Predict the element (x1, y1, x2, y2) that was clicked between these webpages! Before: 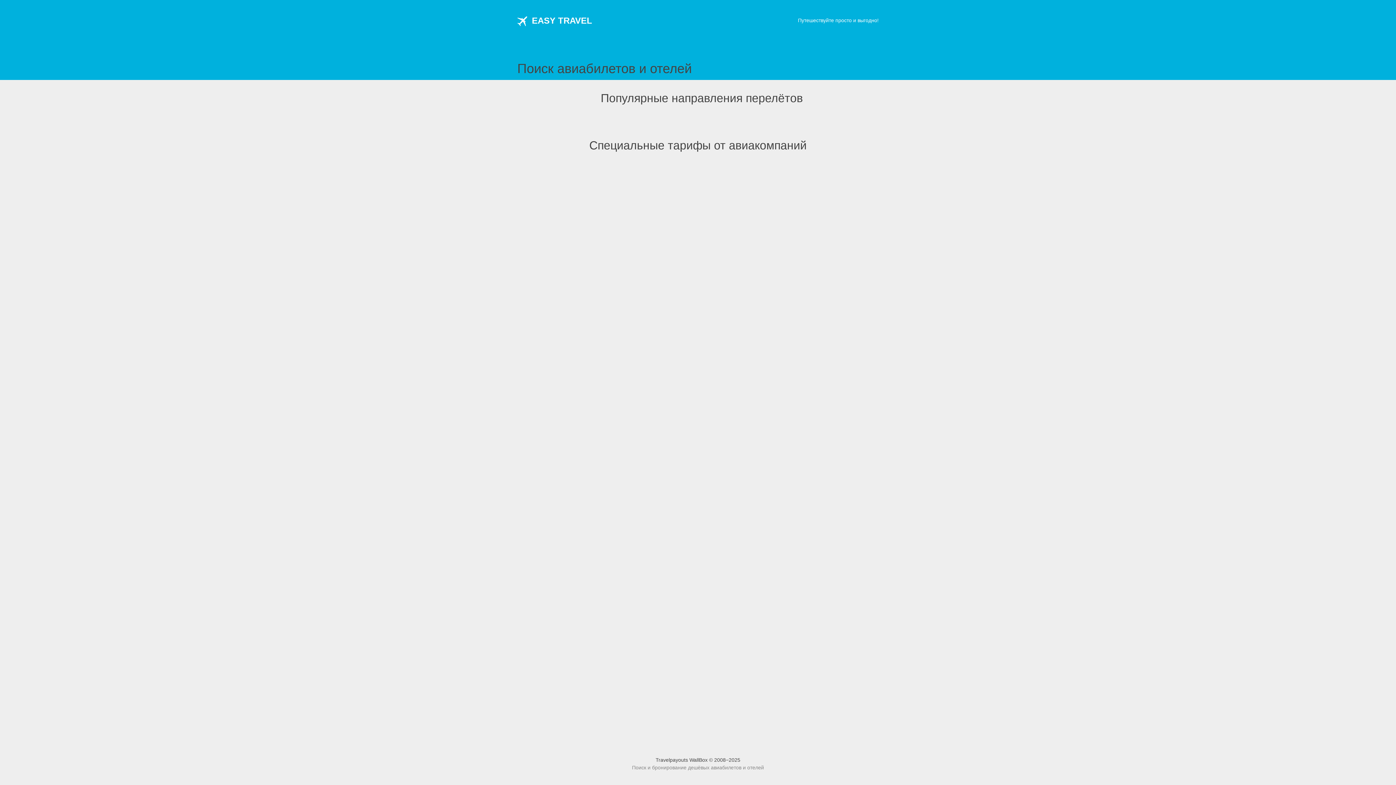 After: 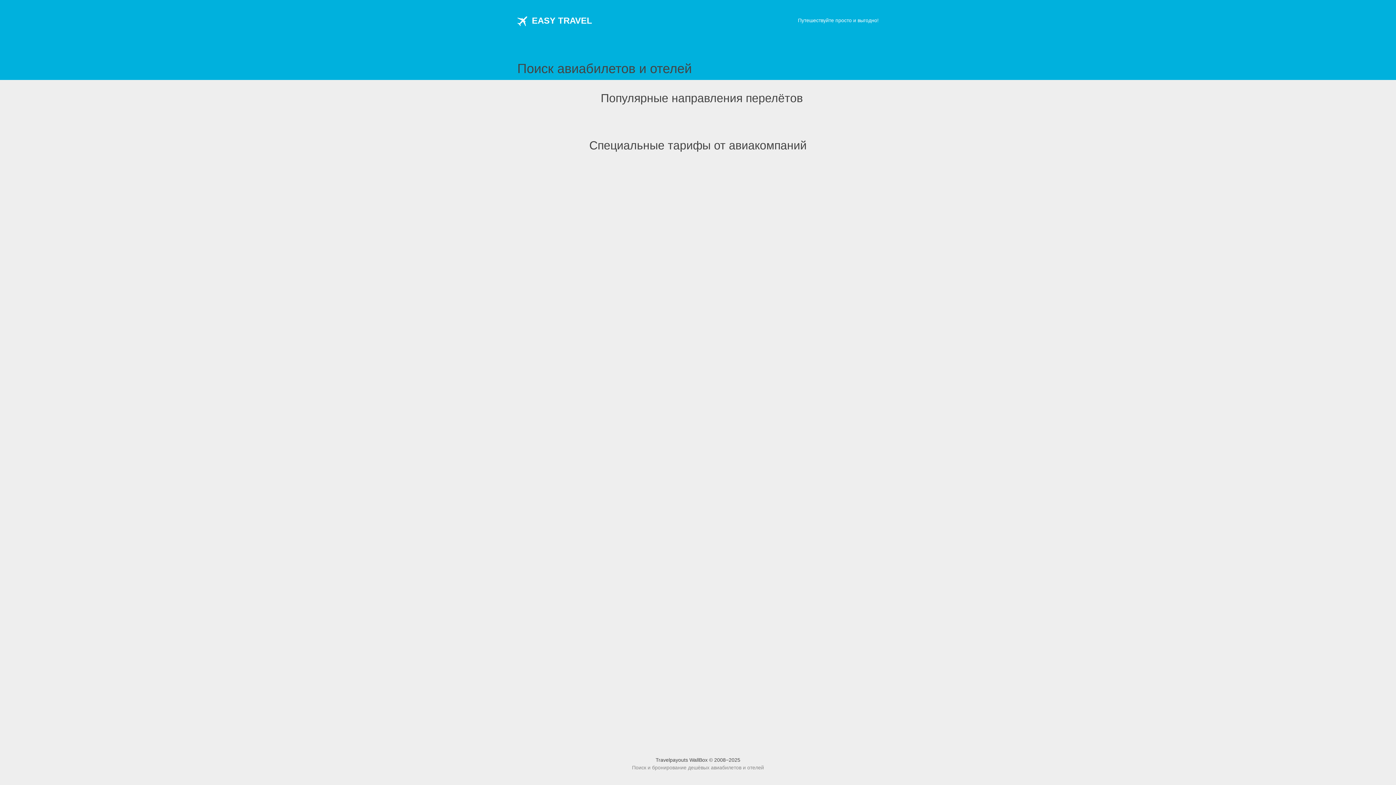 Action: label: EASY TRAVEL bbox: (517, 20, 592, 24)